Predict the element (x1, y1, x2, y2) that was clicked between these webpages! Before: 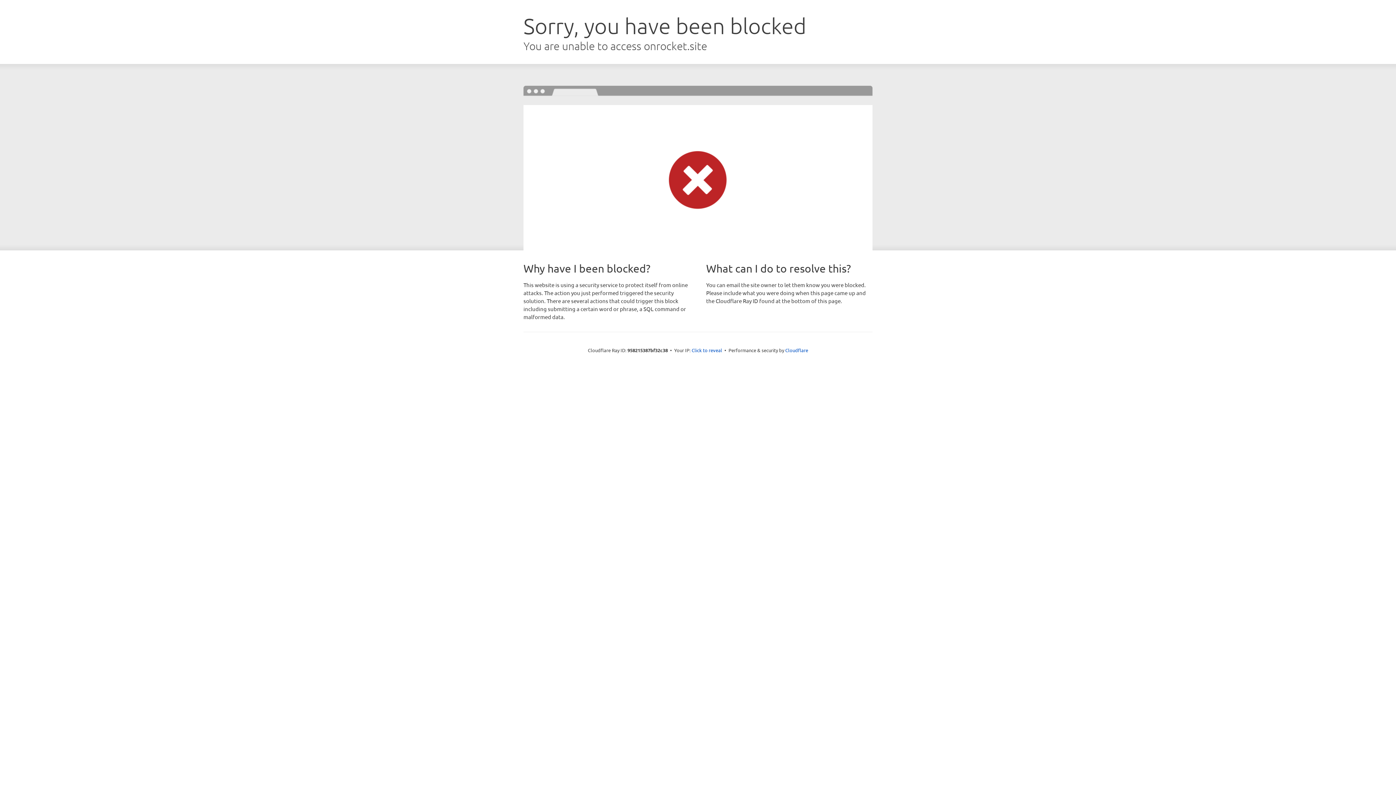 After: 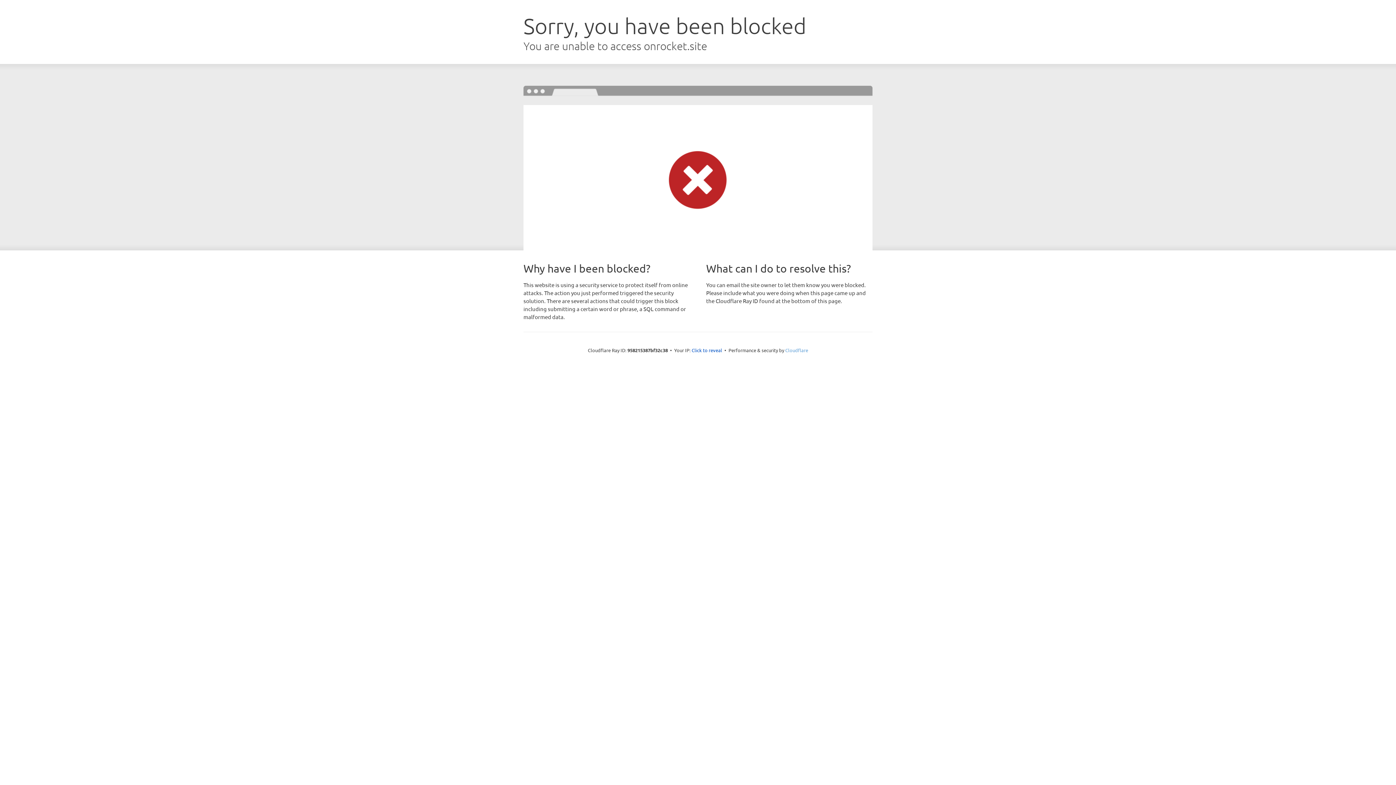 Action: bbox: (785, 347, 808, 353) label: Cloudflare